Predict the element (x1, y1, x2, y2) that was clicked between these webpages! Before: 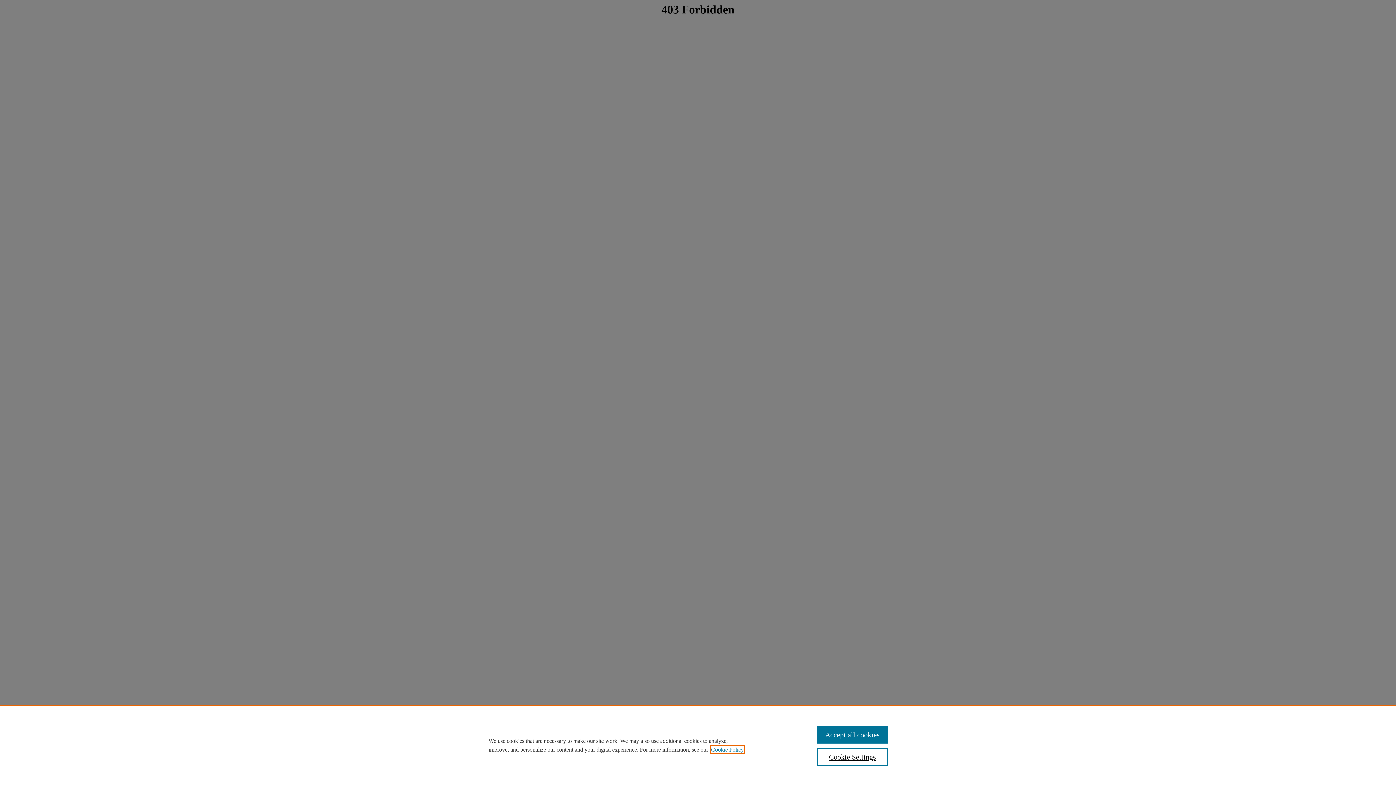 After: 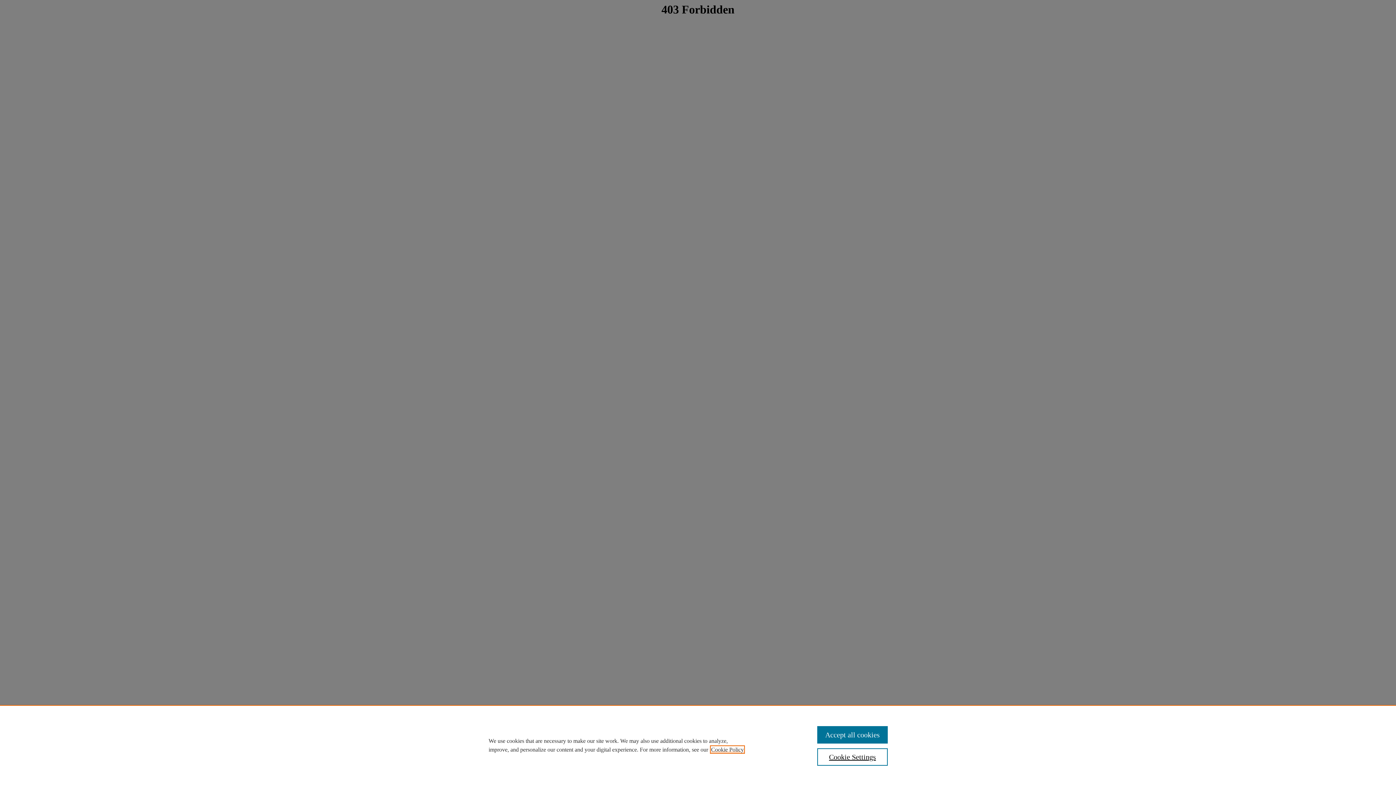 Action: label: , opens in a new tab bbox: (711, 746, 744, 753)